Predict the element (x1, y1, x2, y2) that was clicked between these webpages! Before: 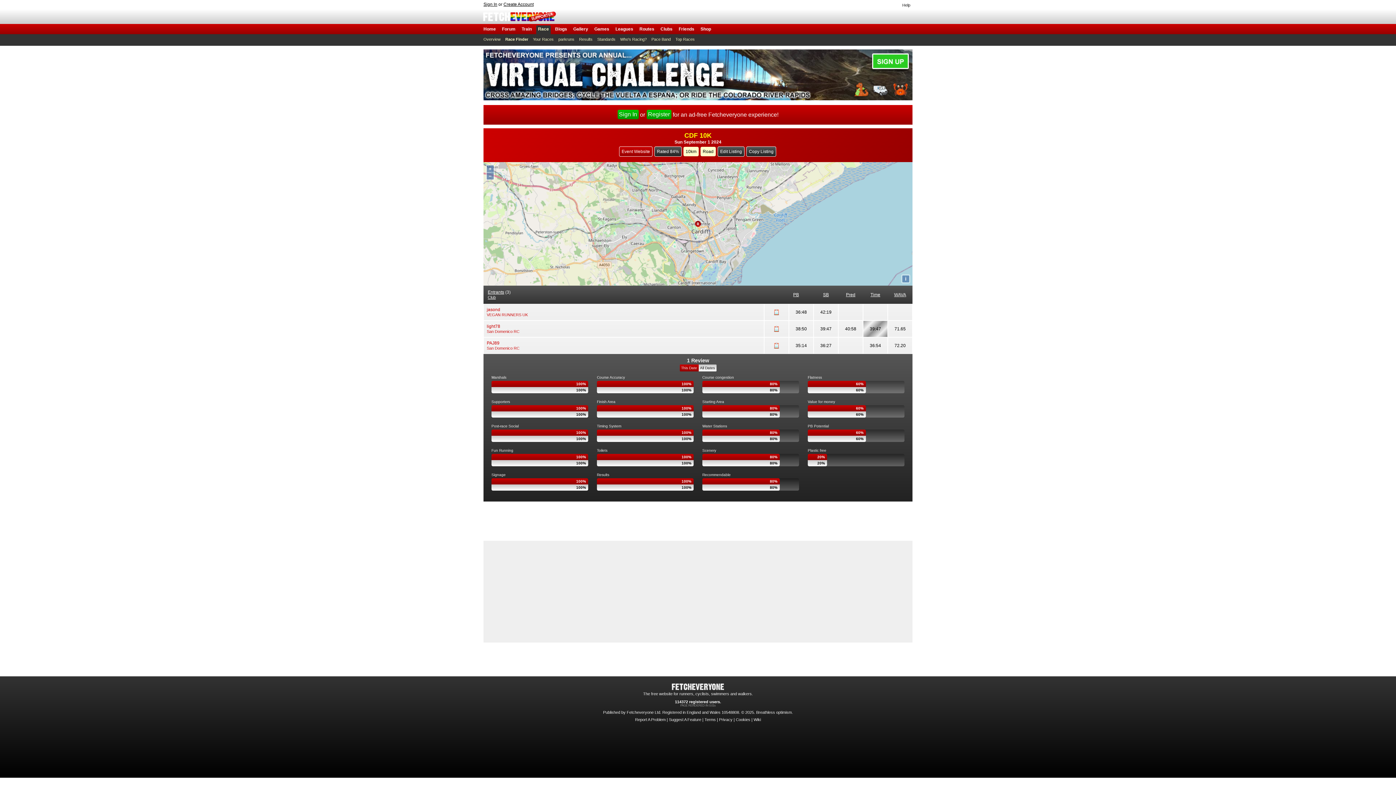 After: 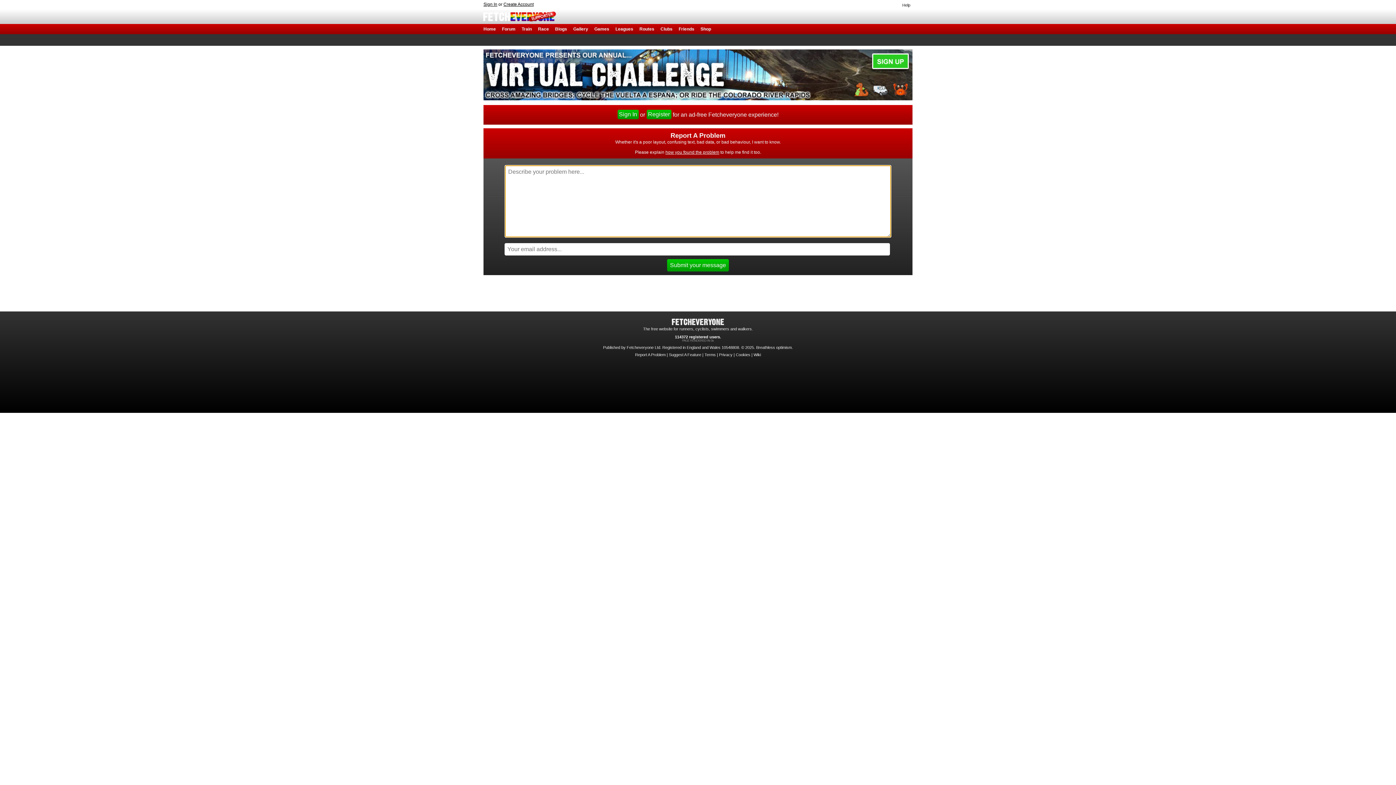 Action: bbox: (635, 717, 665, 722) label: Report A Problem